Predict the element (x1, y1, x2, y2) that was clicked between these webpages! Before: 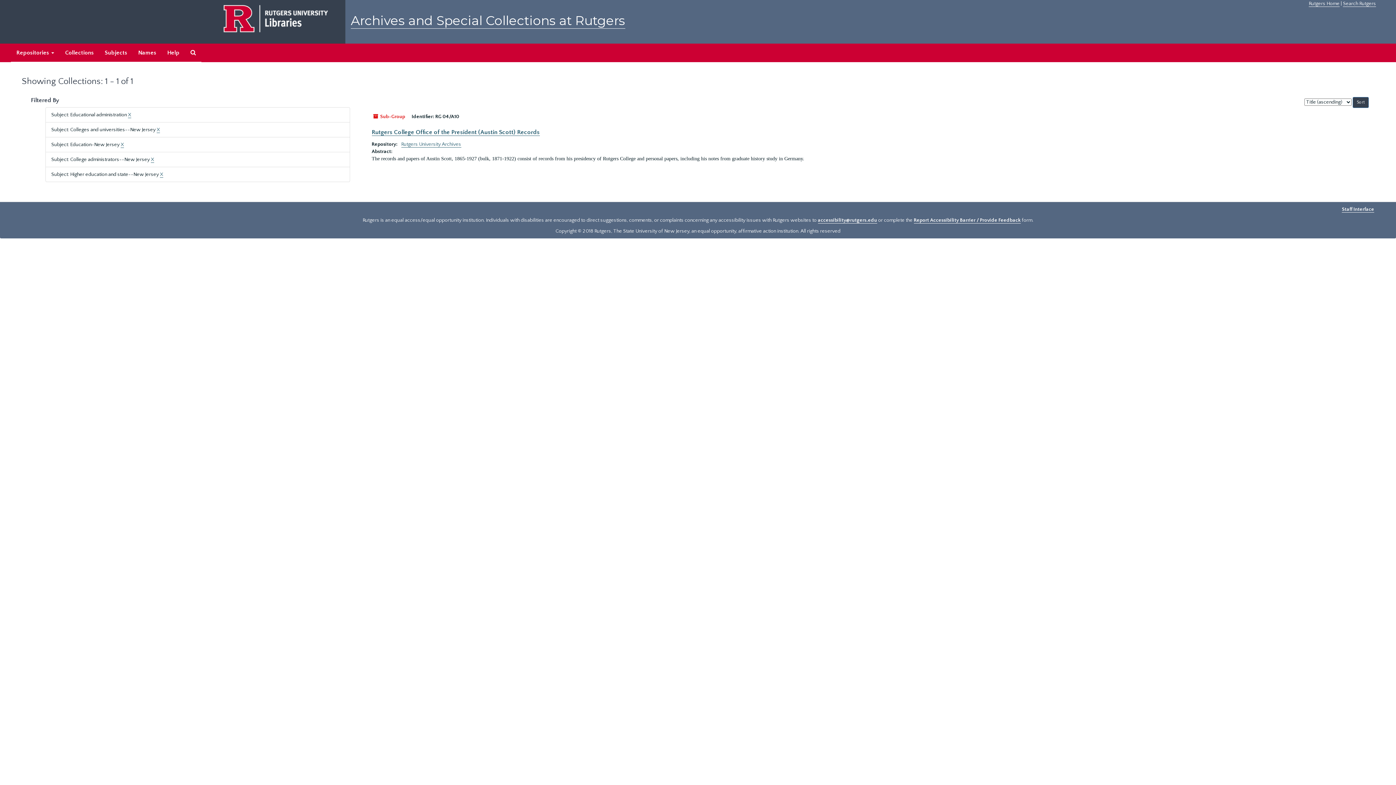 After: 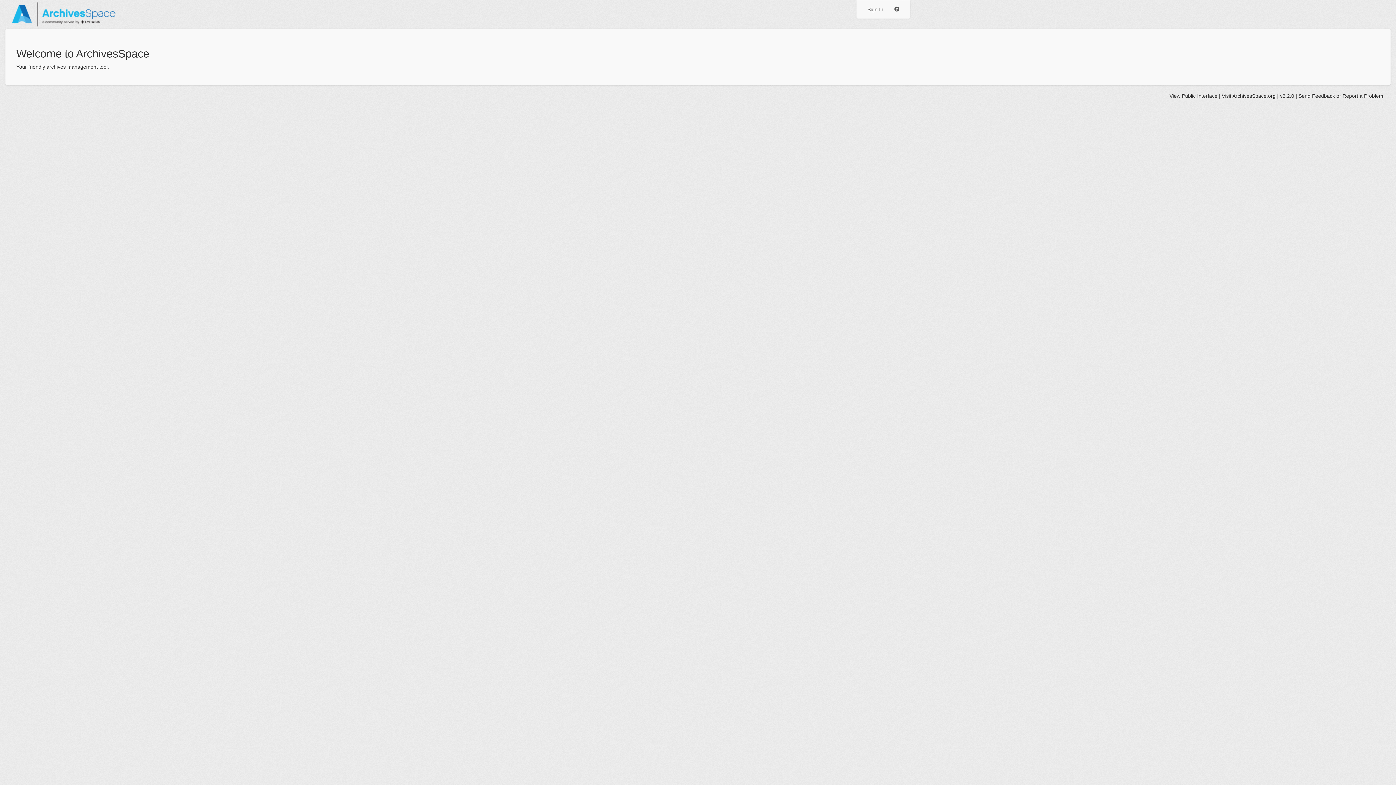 Action: label: Staff Interface bbox: (1342, 206, 1374, 212)